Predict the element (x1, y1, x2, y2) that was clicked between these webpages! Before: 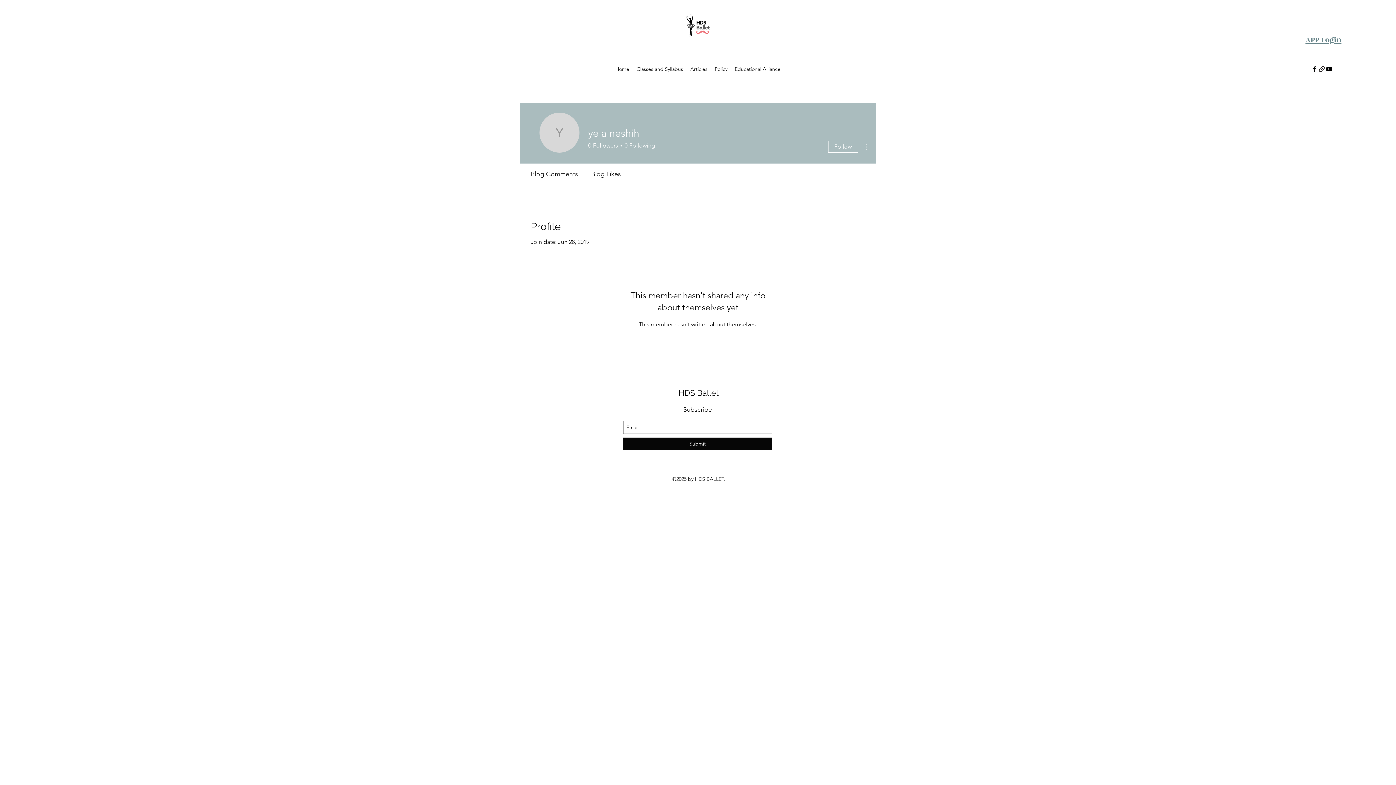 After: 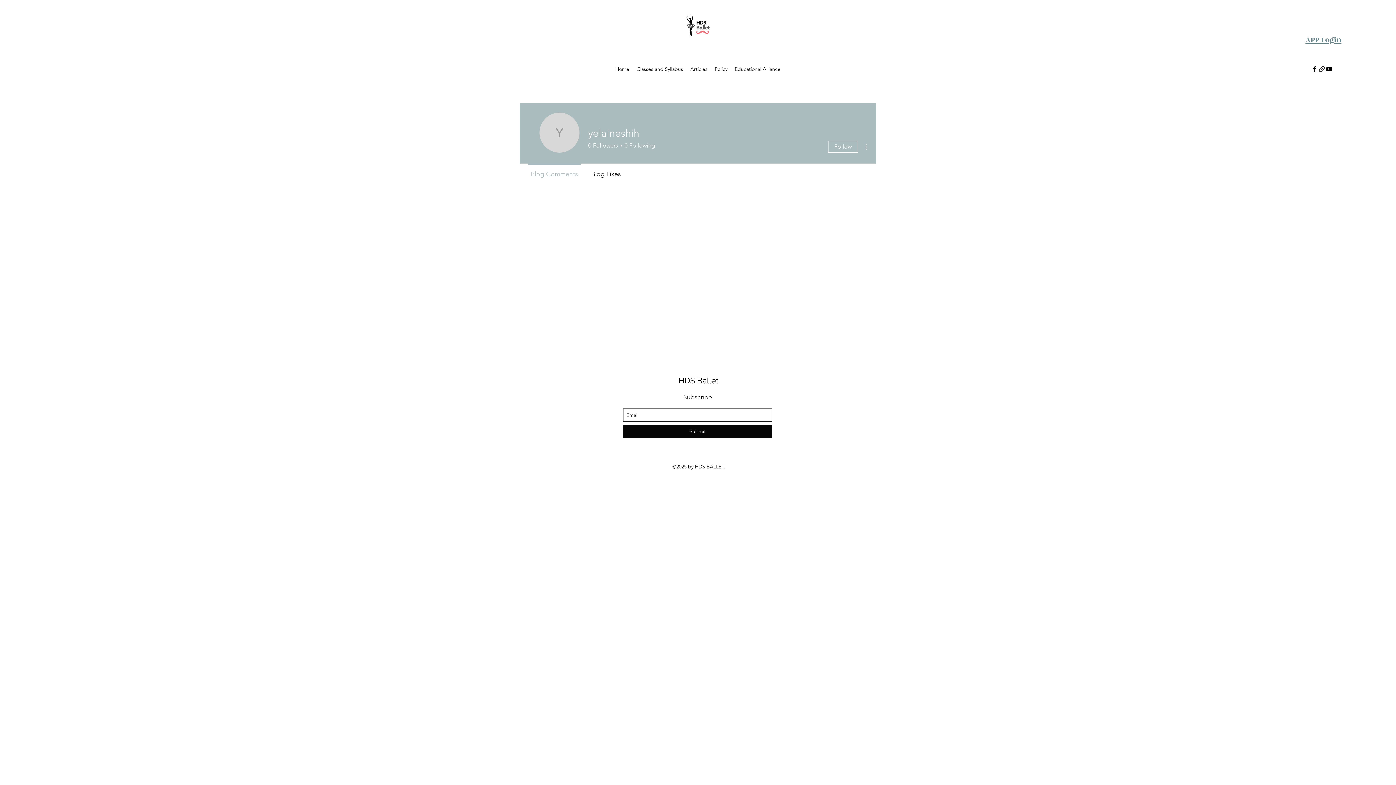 Action: label: Blog Comments bbox: (524, 163, 584, 178)